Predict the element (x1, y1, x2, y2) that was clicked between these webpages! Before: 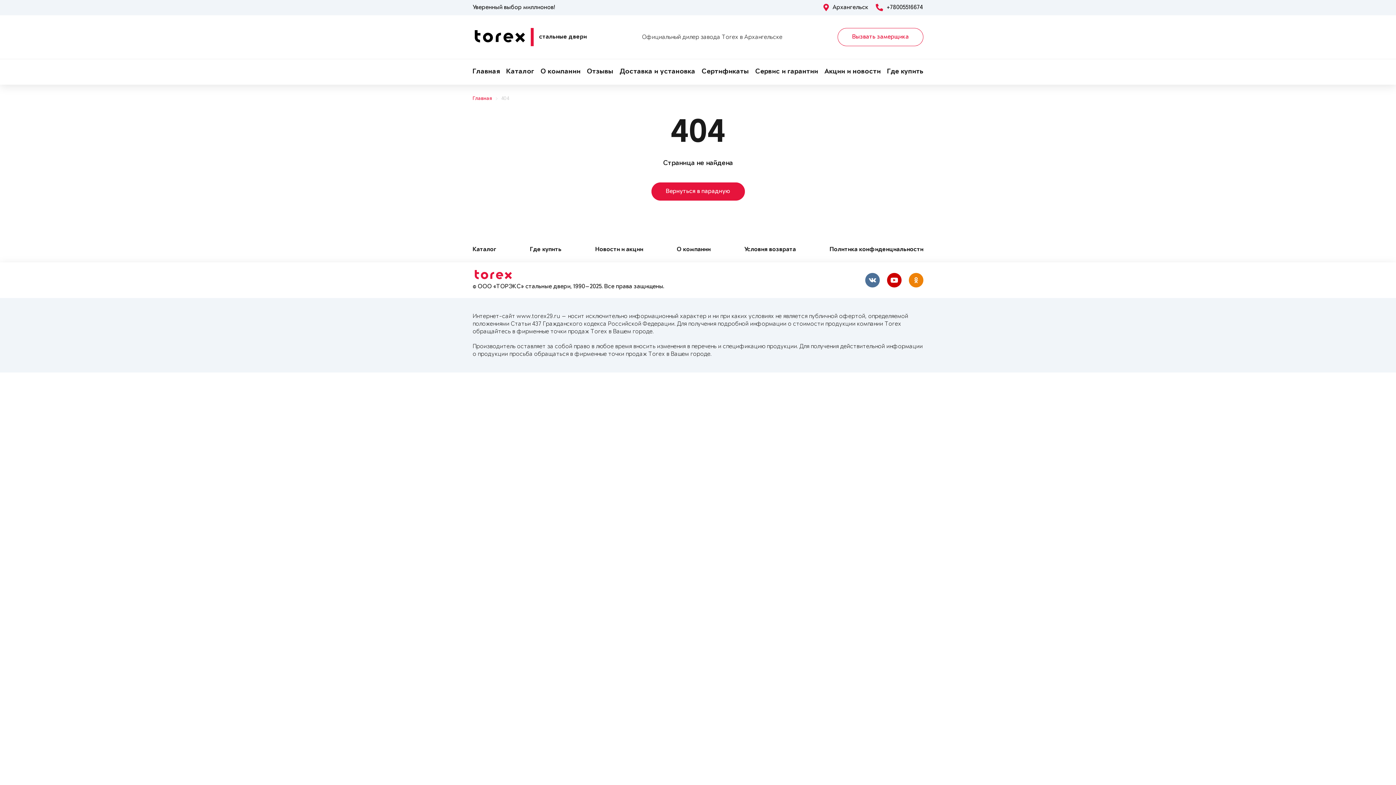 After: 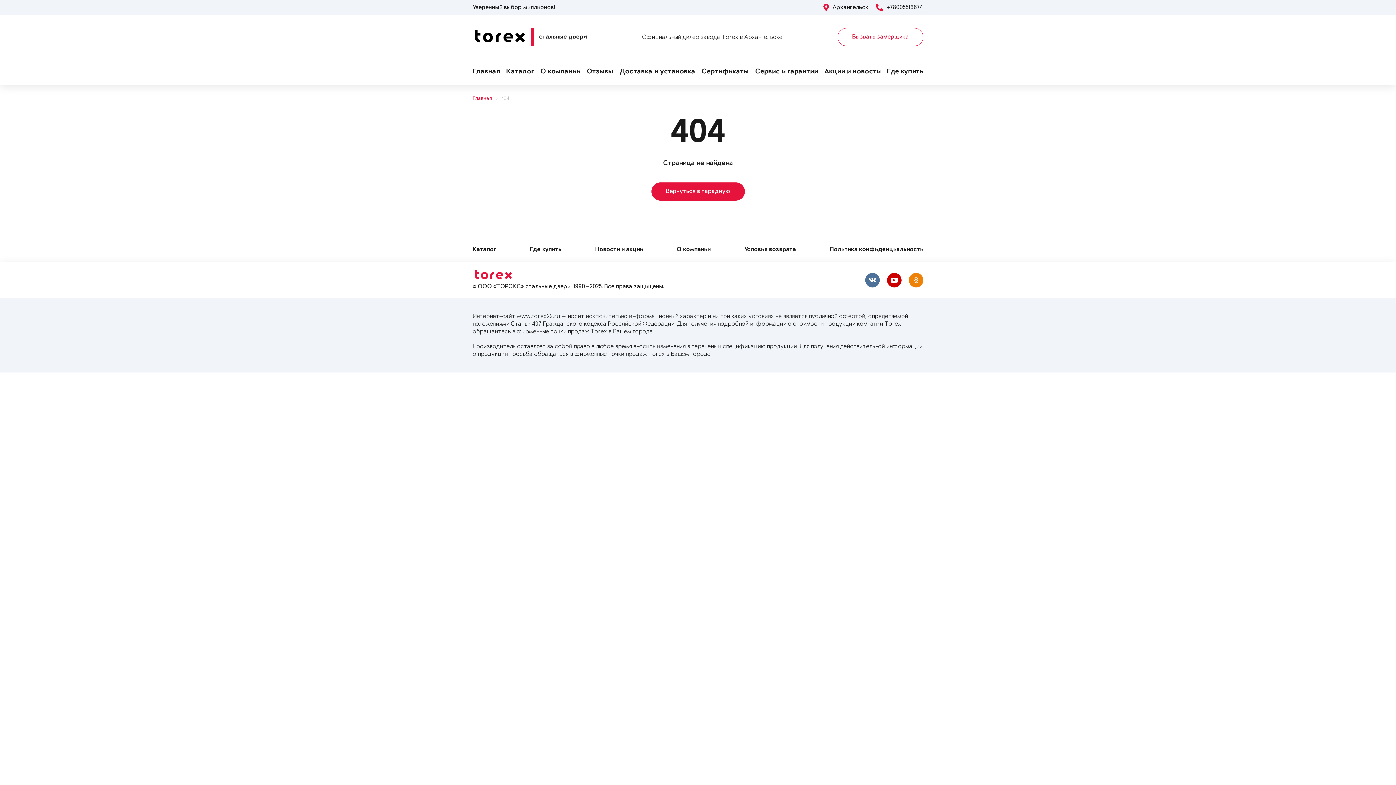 Action: bbox: (472, 276, 513, 282)